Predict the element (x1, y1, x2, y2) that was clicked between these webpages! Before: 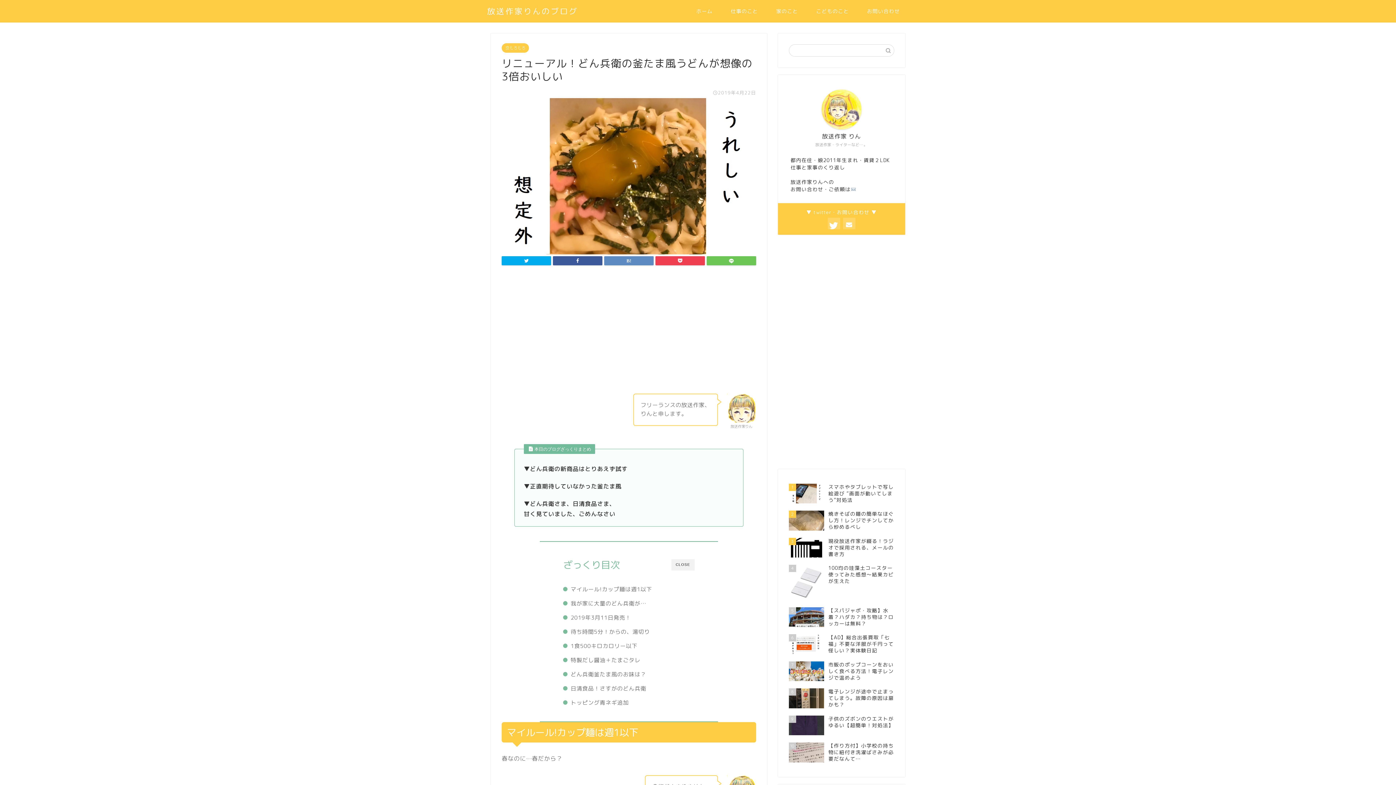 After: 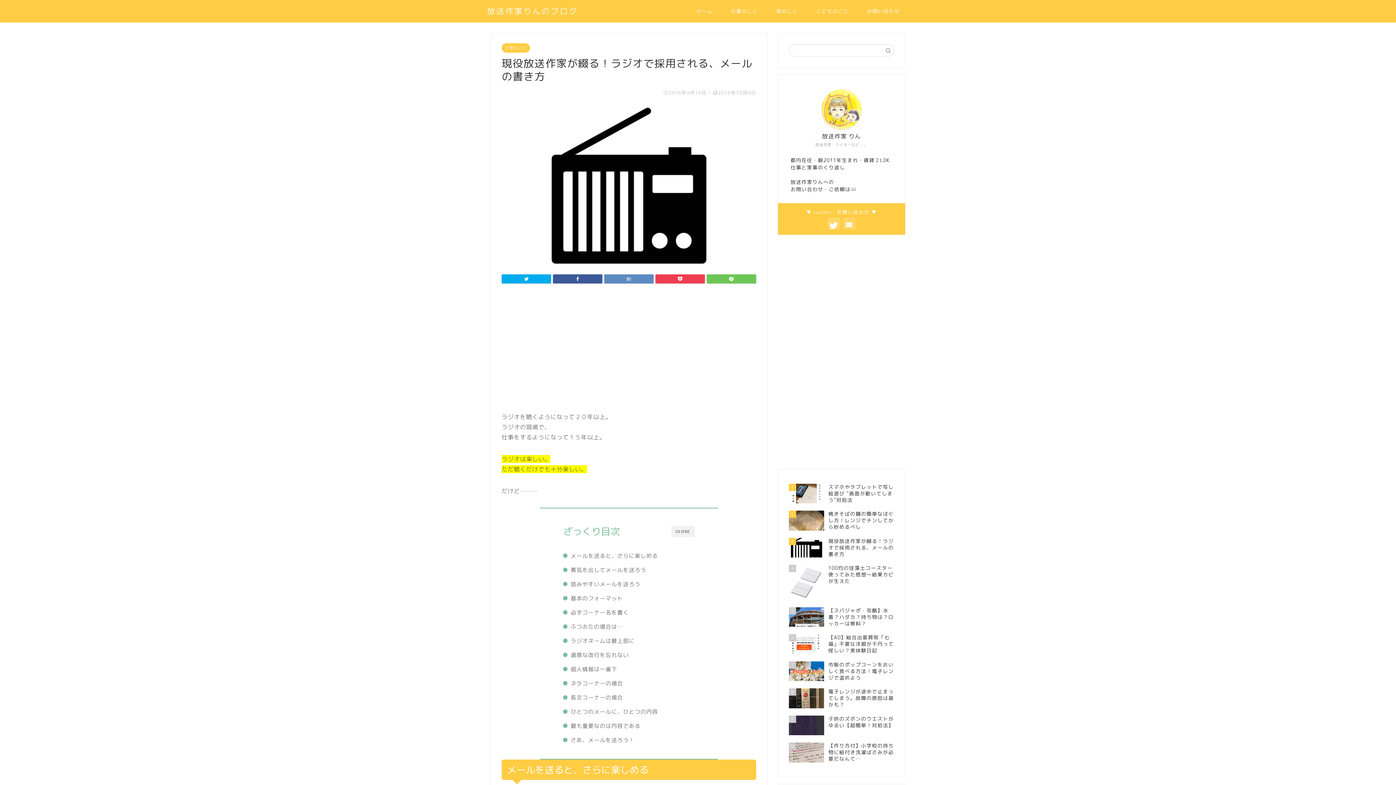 Action: label: 3
現役放送作家が綴る！ラジオで採用される、メールの書き方 bbox: (789, 534, 894, 561)